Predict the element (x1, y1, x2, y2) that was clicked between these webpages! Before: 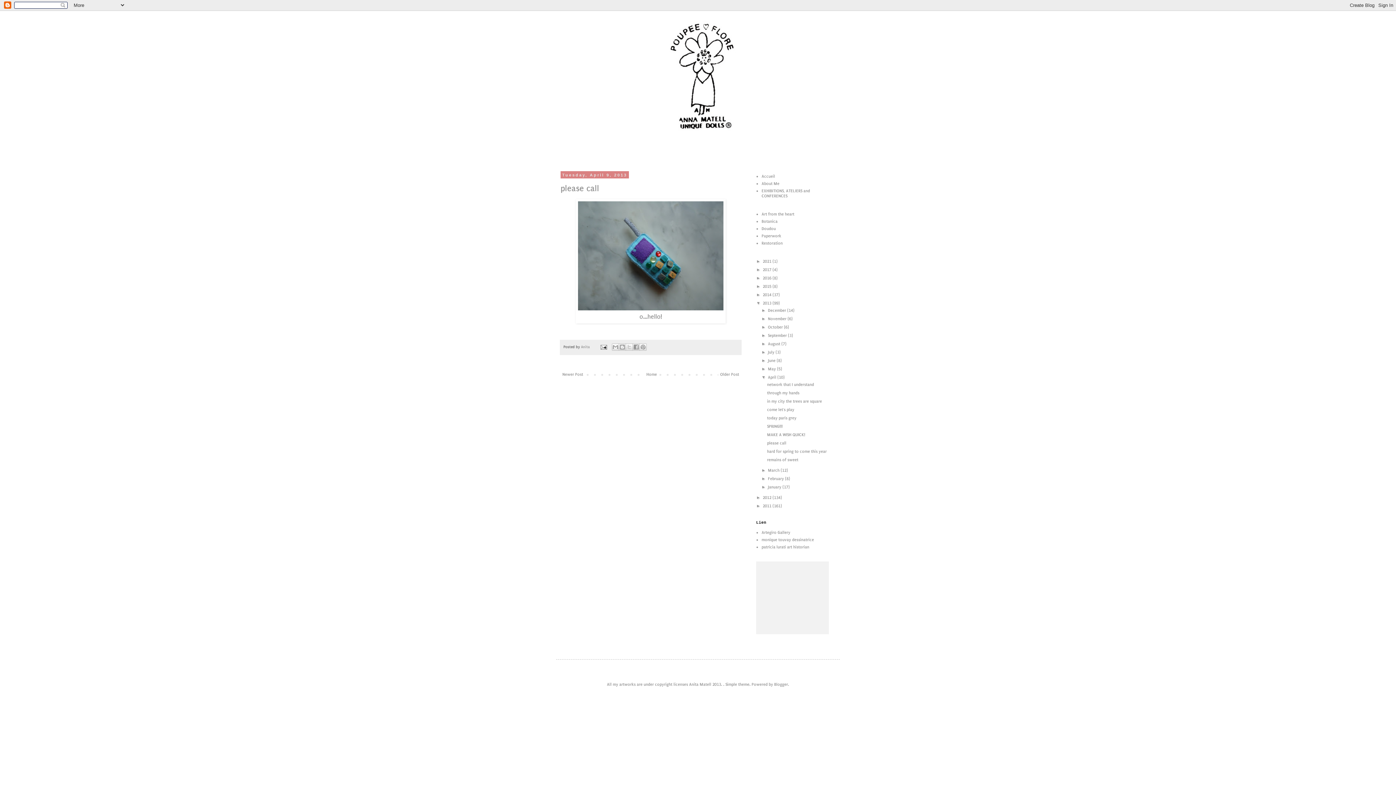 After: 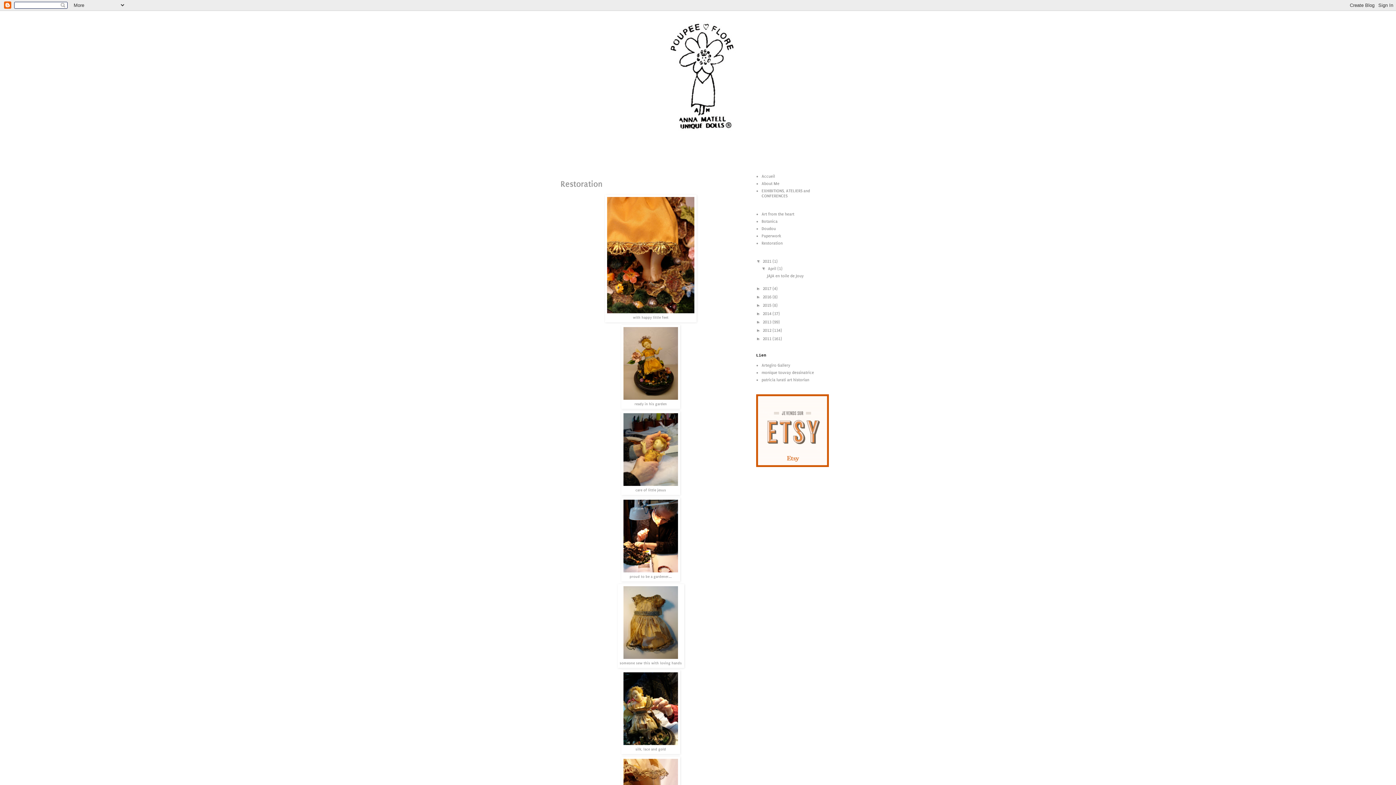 Action: bbox: (761, 240, 782, 245) label: Restoration